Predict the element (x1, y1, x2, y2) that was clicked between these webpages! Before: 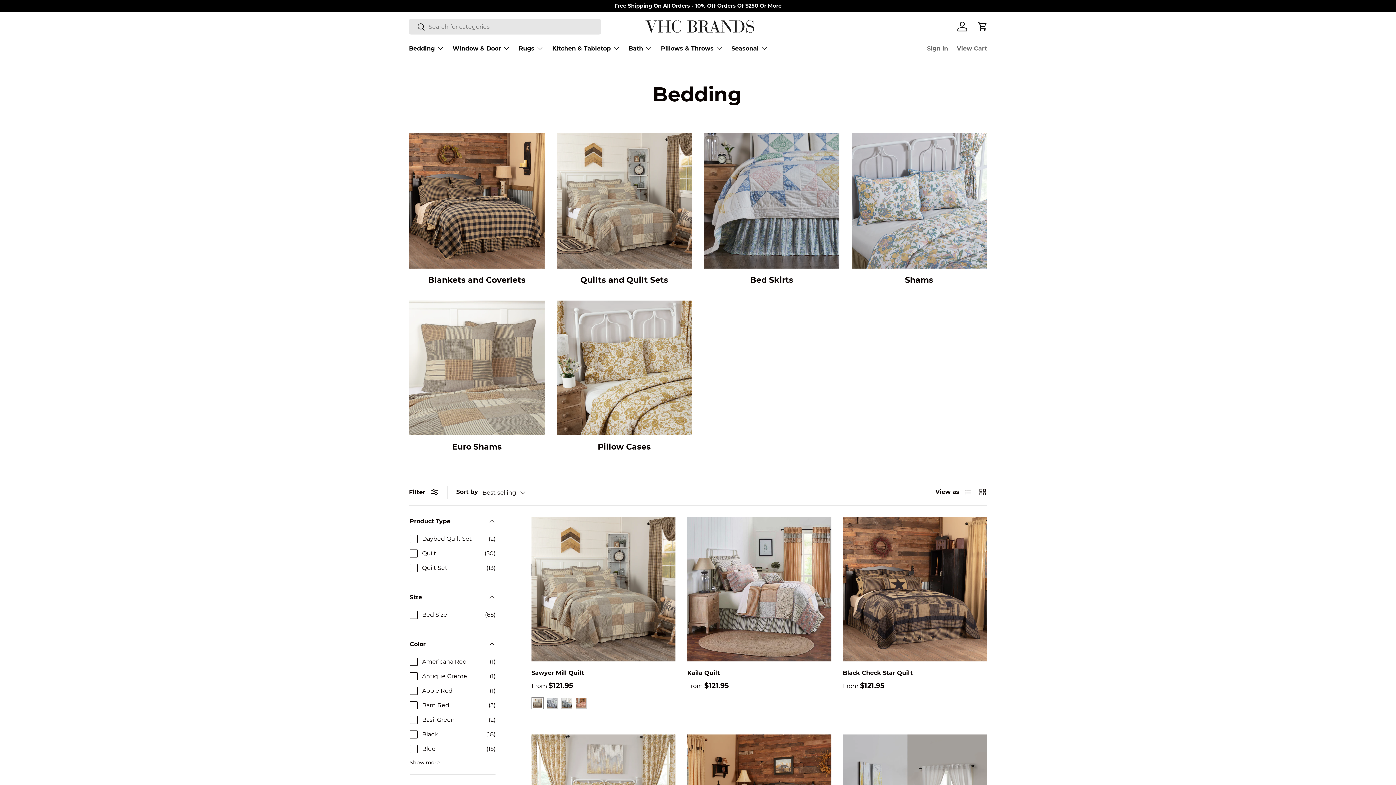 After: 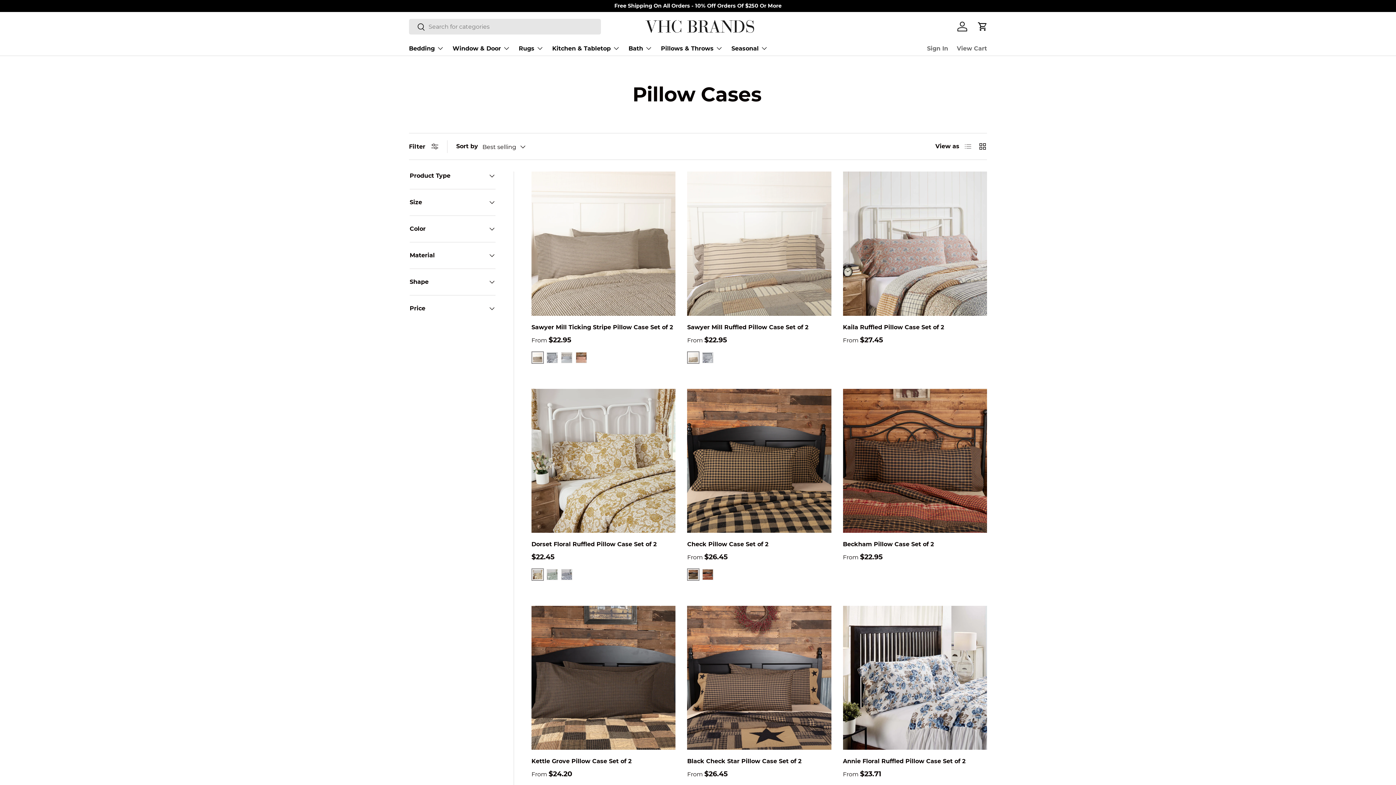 Action: label: Pillow Cases bbox: (597, 442, 651, 452)